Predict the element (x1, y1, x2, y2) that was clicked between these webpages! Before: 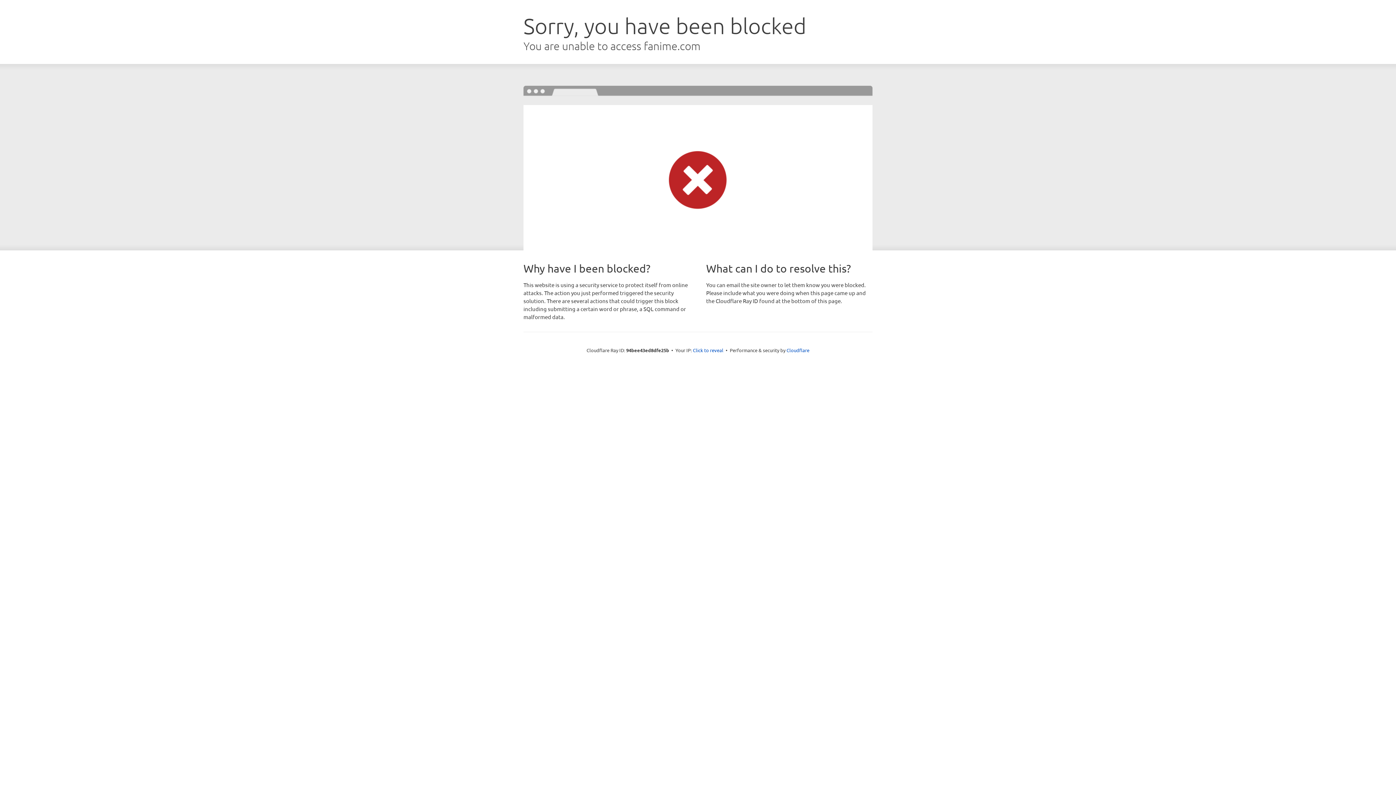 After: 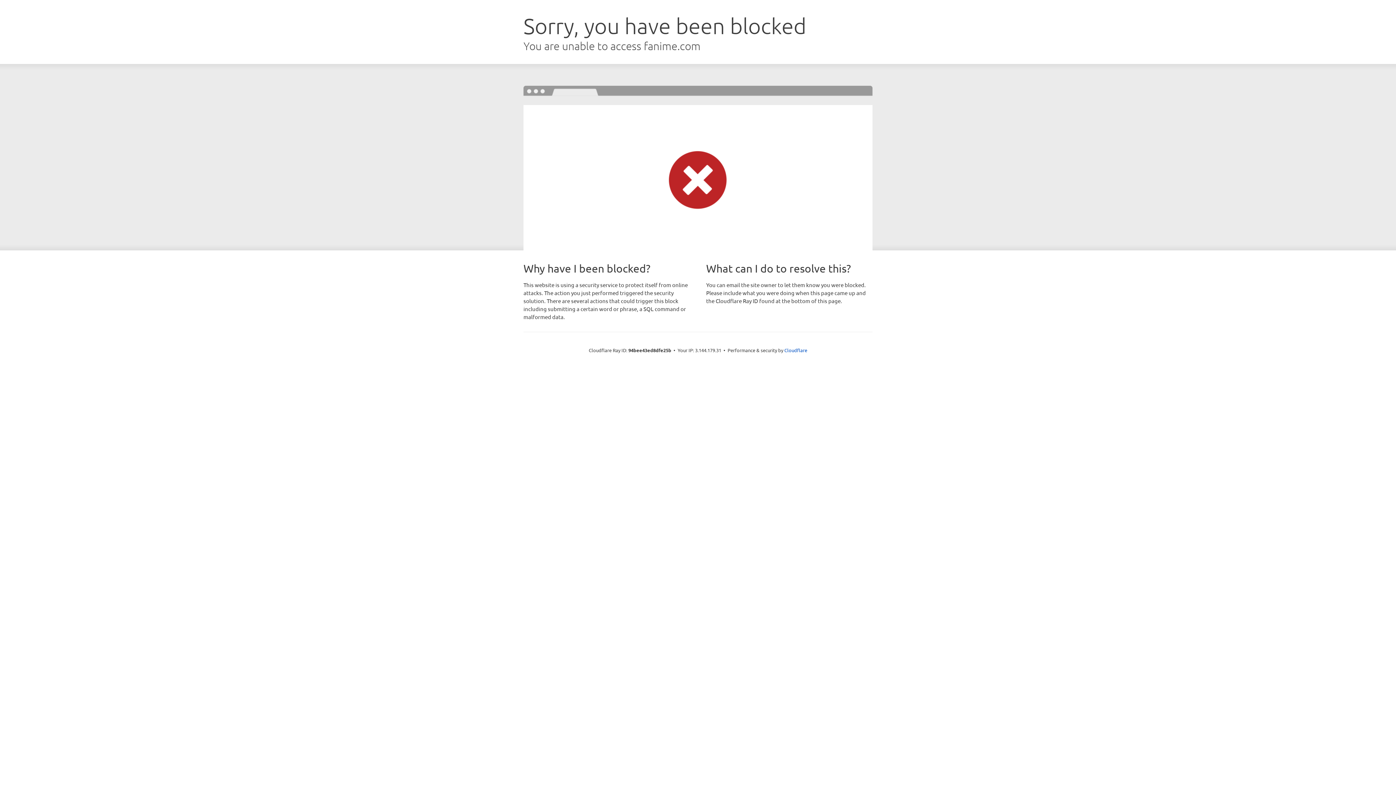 Action: bbox: (693, 346, 723, 353) label: Click to reveal